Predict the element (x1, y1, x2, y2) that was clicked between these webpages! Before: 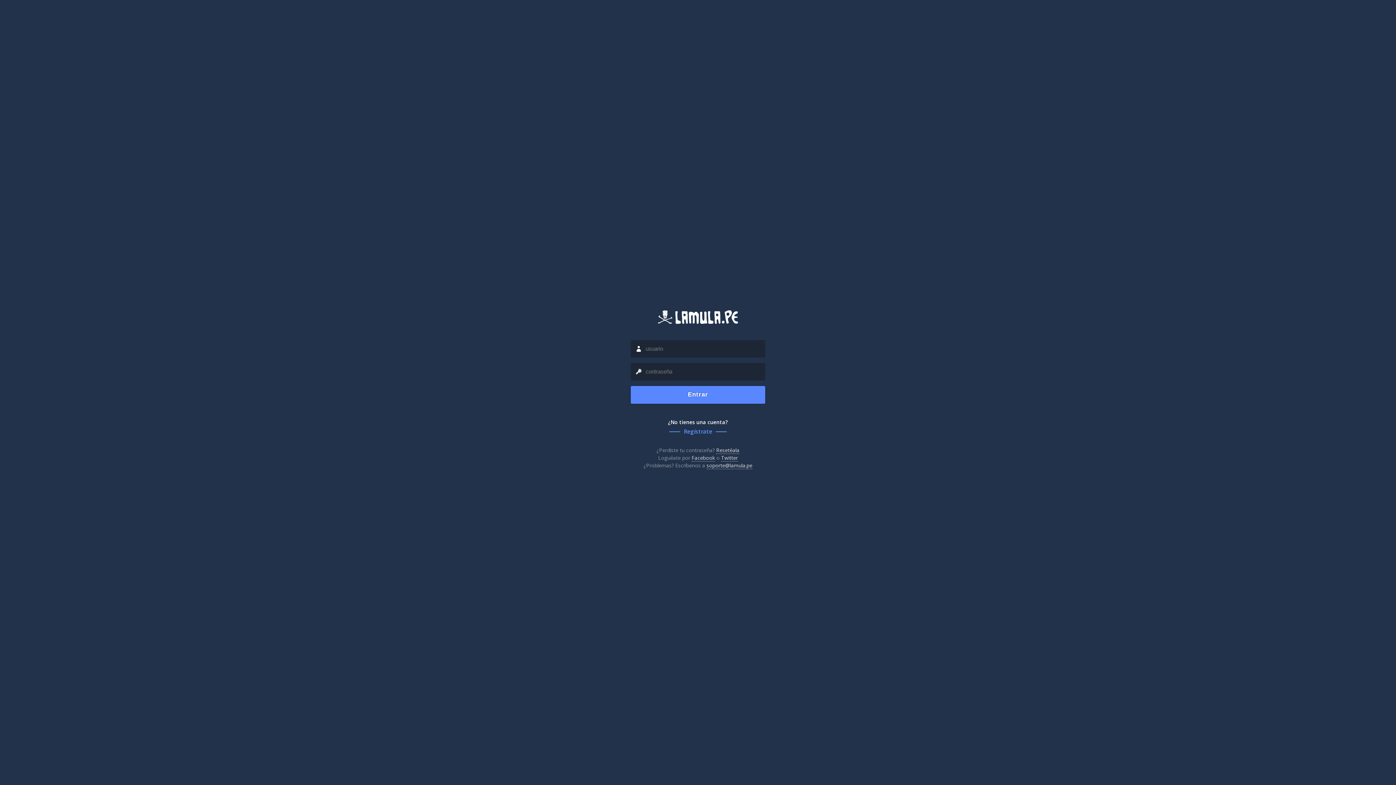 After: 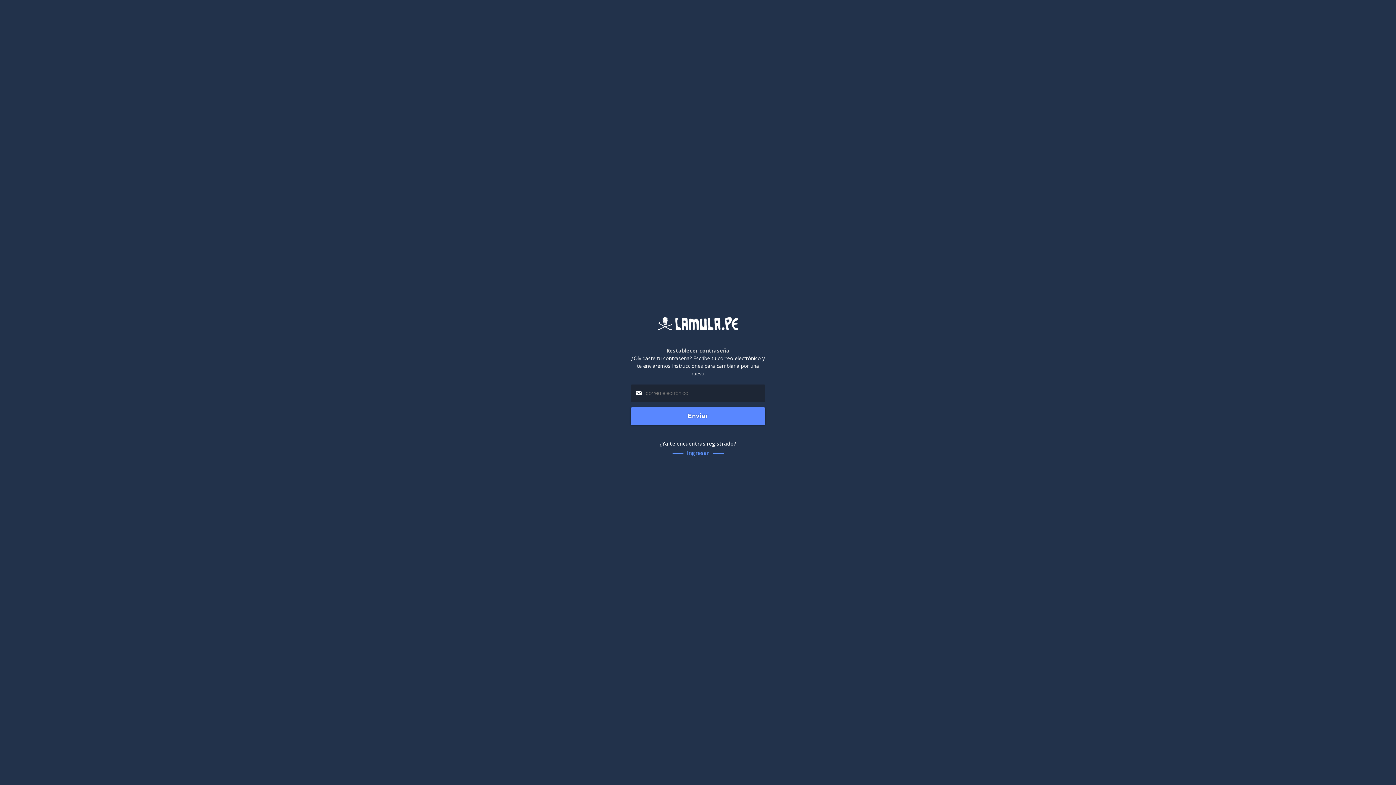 Action: label: Resetéala bbox: (716, 446, 739, 454)